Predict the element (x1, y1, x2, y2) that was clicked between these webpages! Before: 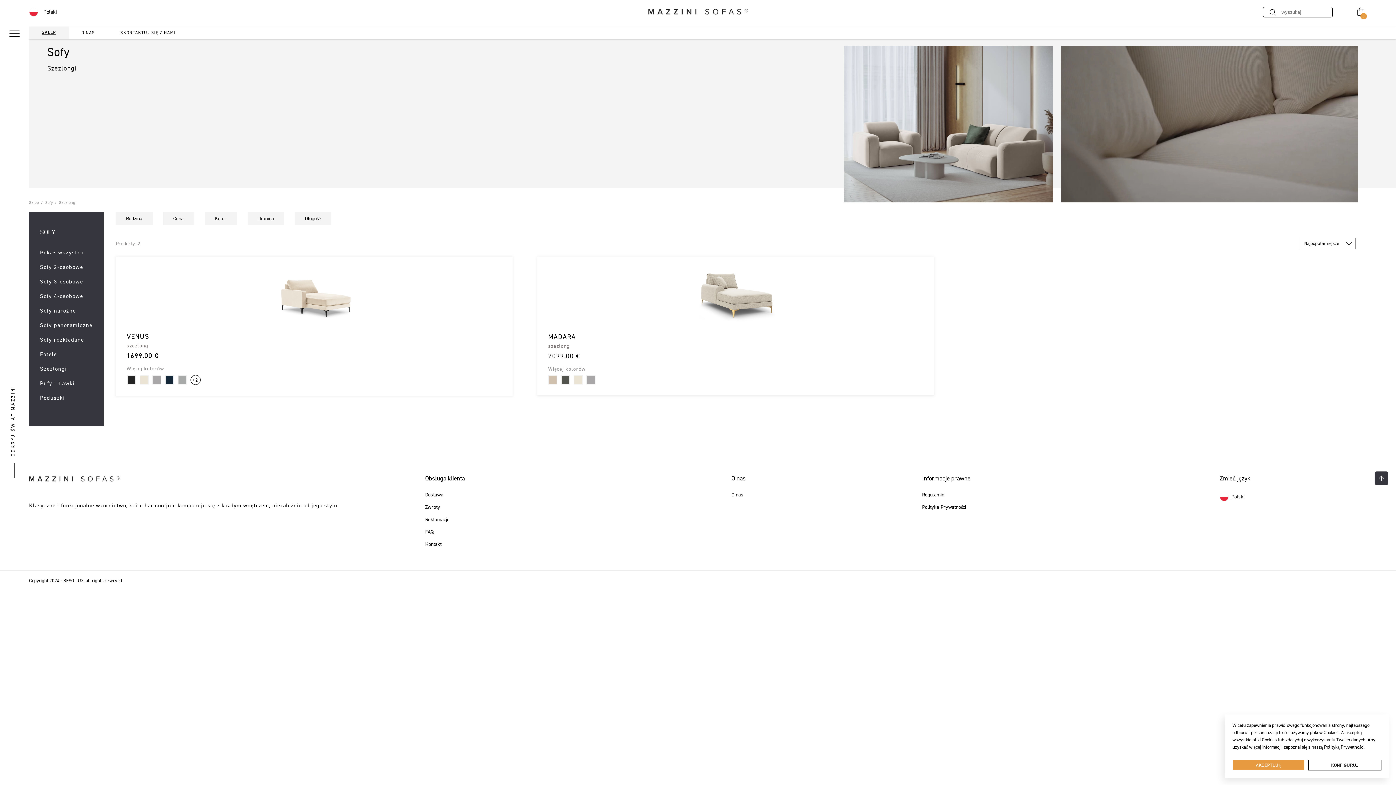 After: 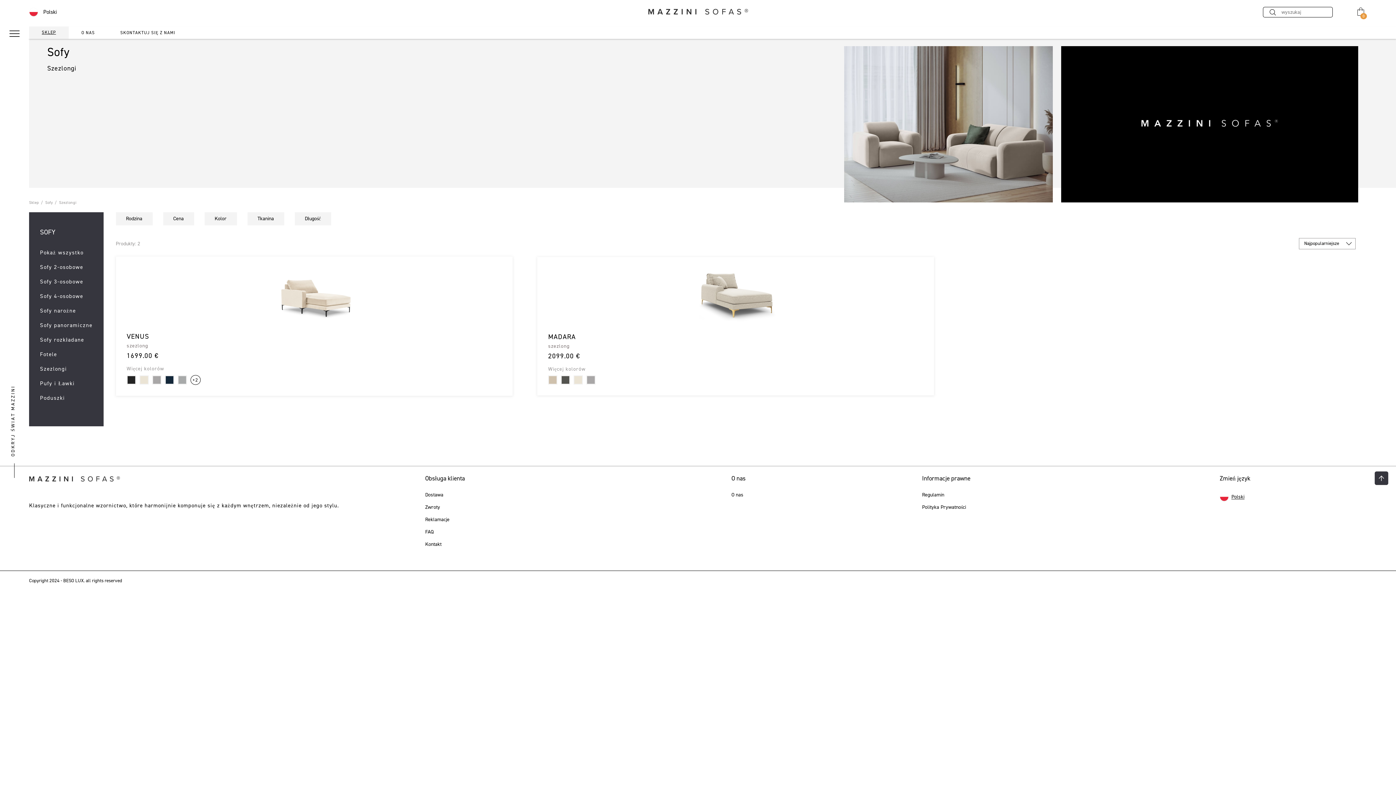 Action: bbox: (1232, 760, 1305, 770) label: AKCEPTUJĘ